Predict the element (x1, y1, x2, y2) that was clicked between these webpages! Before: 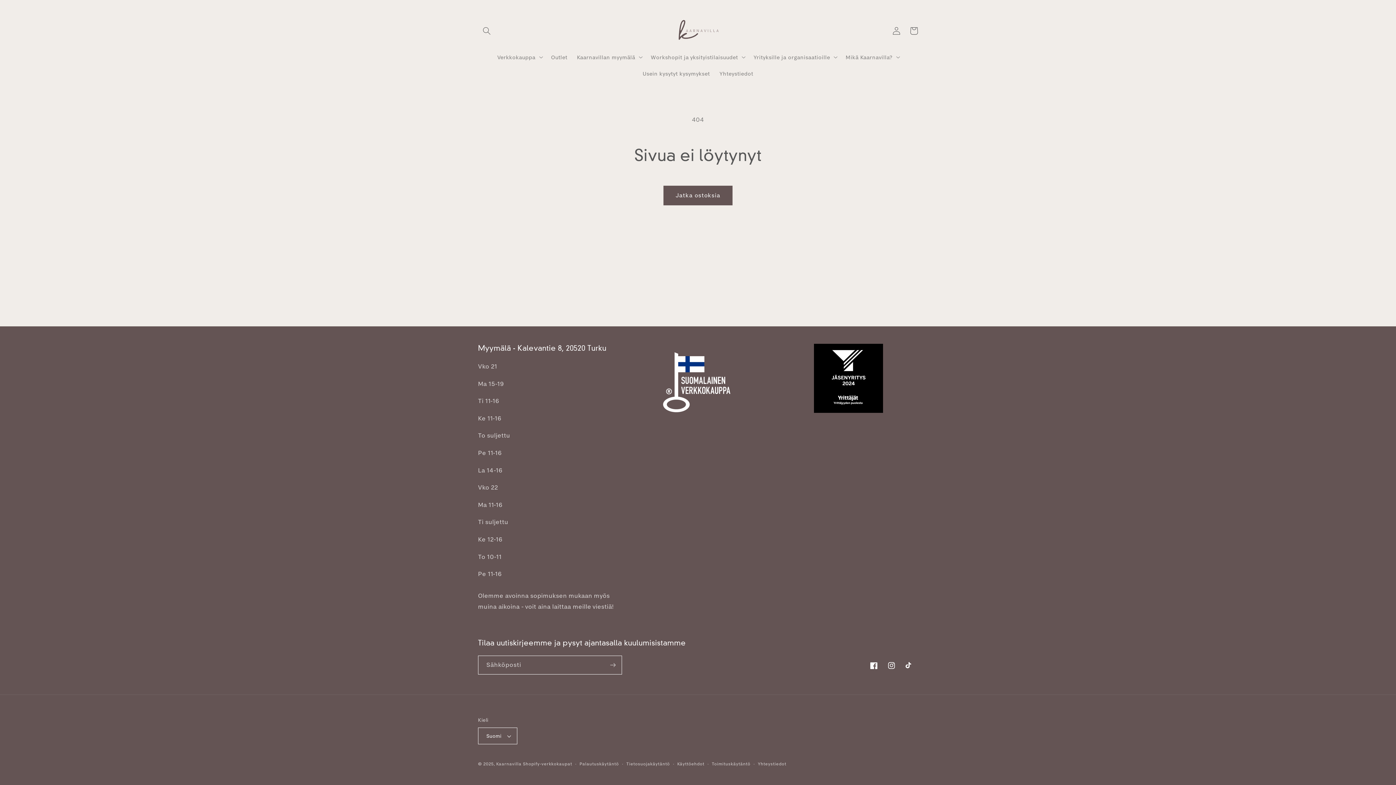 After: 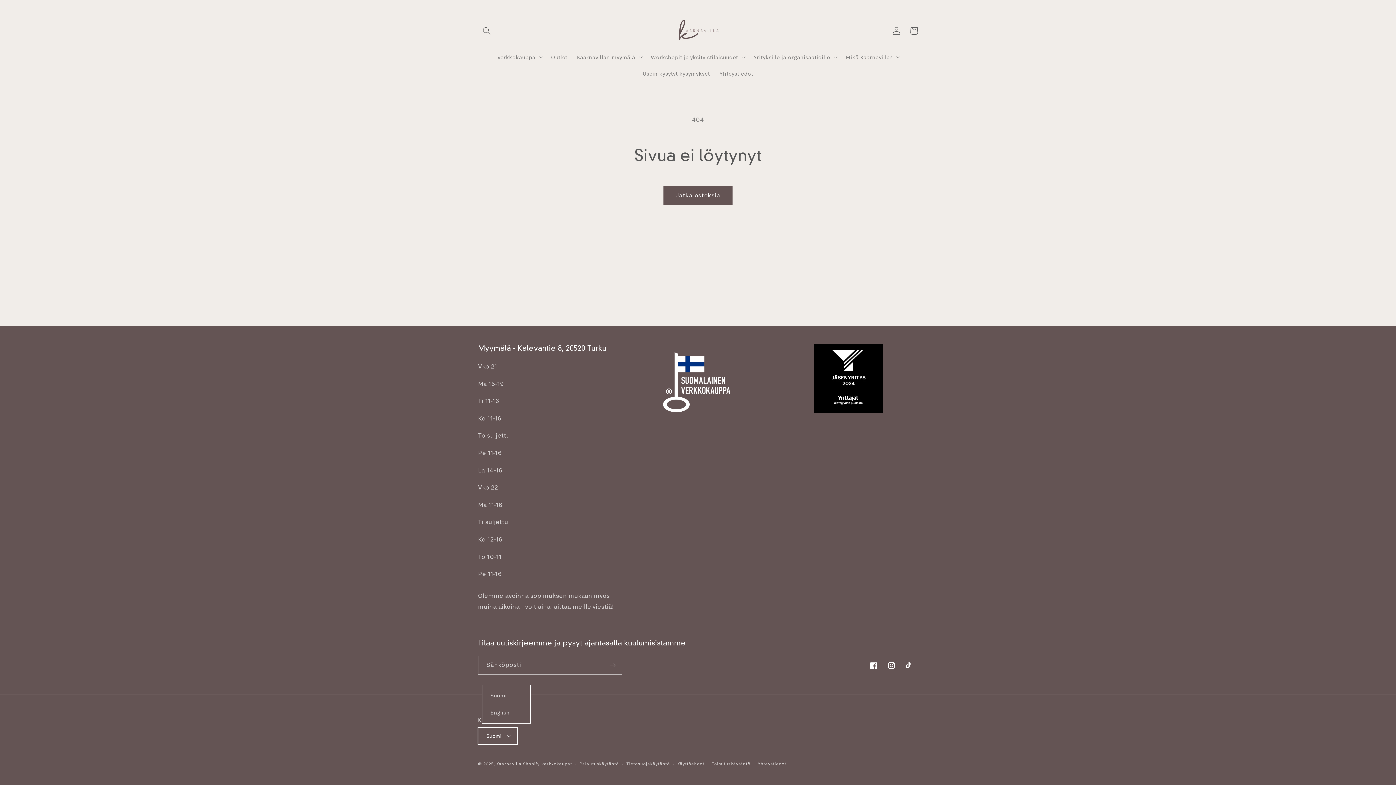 Action: label: Suomi bbox: (478, 728, 517, 744)